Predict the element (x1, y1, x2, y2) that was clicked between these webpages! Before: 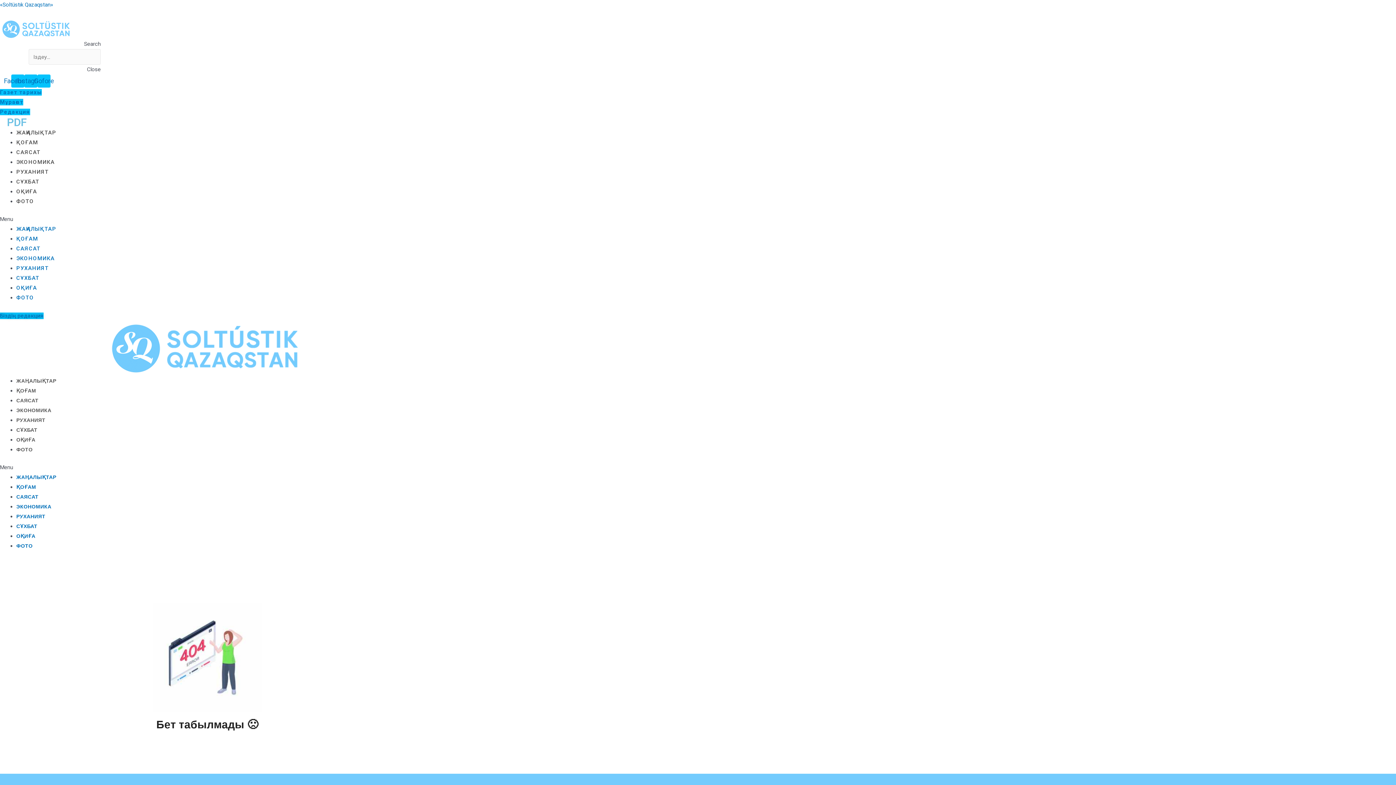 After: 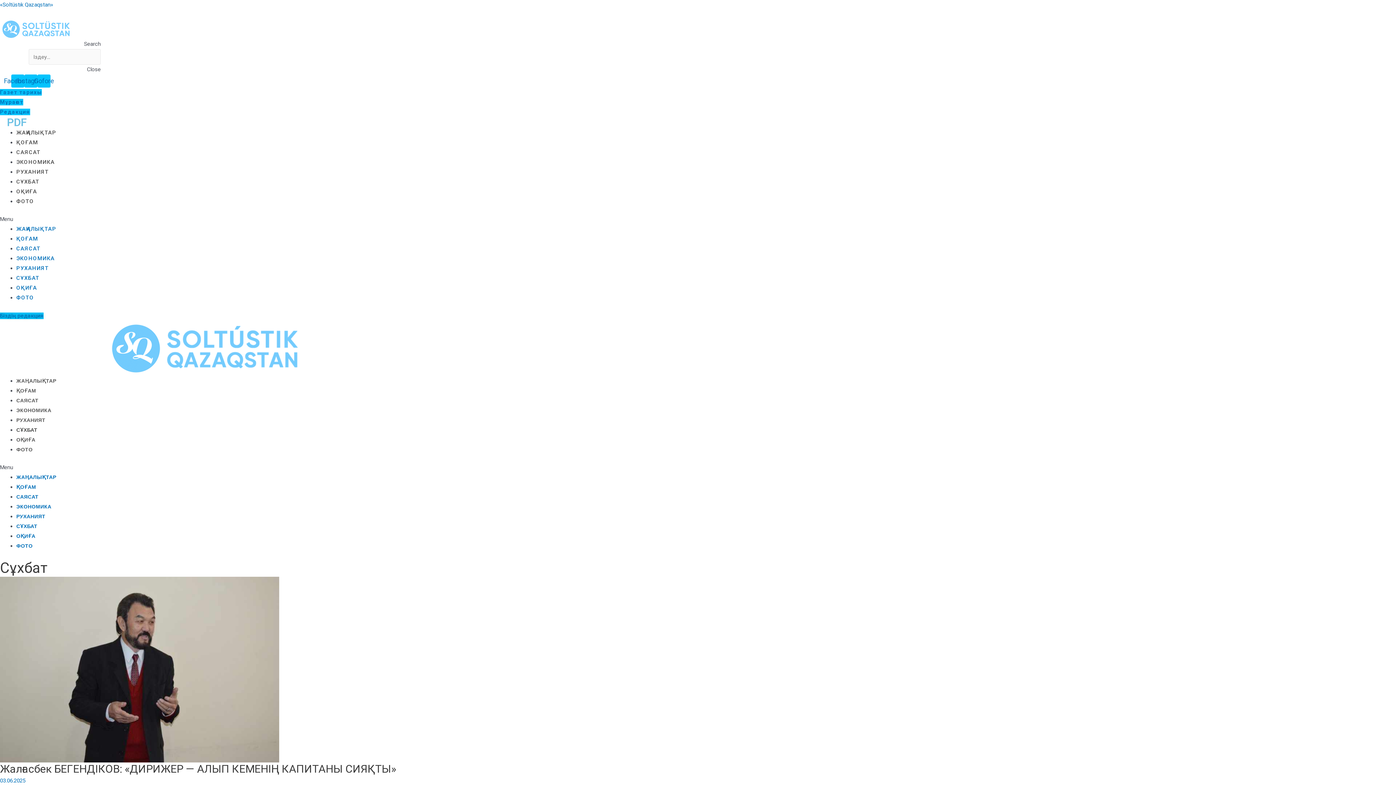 Action: bbox: (16, 523, 37, 529) label: СҰХБАТ